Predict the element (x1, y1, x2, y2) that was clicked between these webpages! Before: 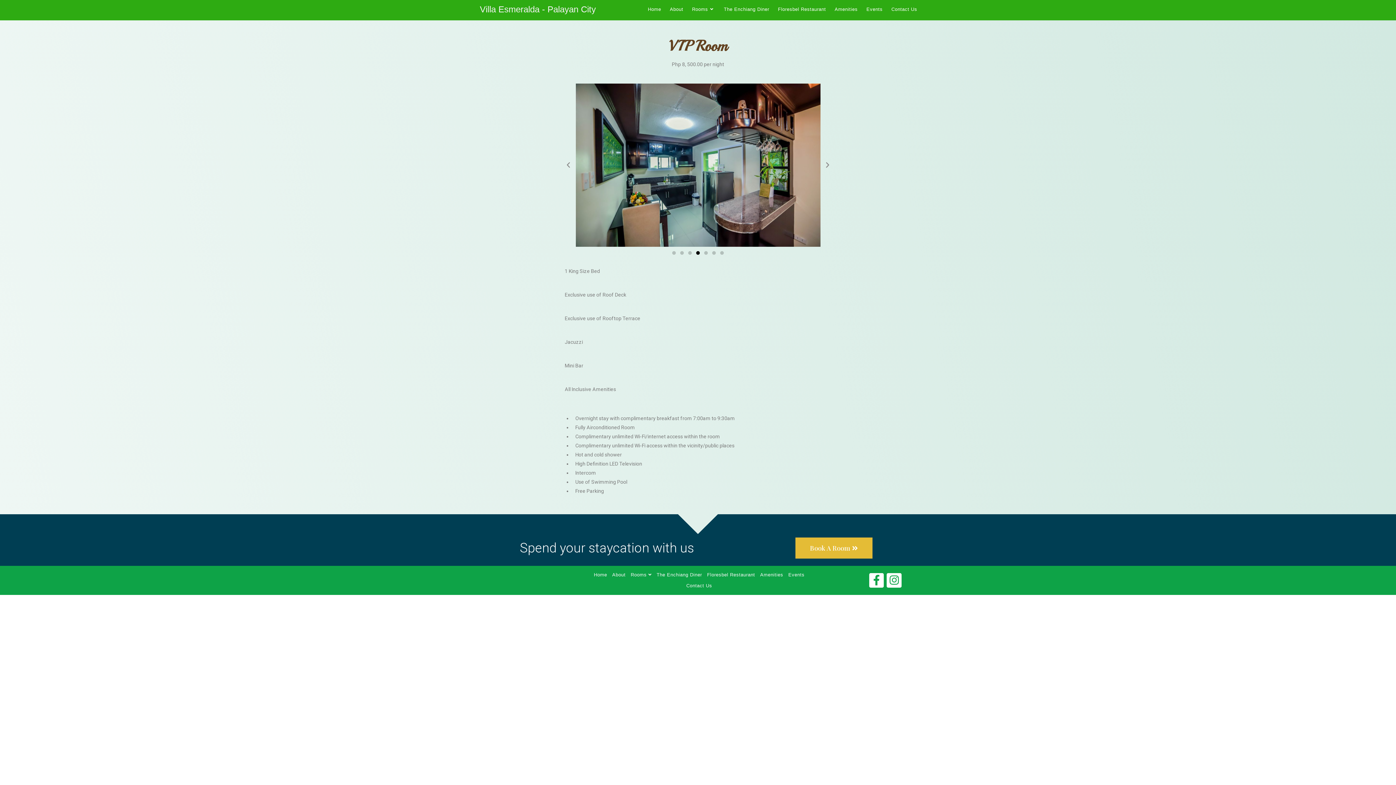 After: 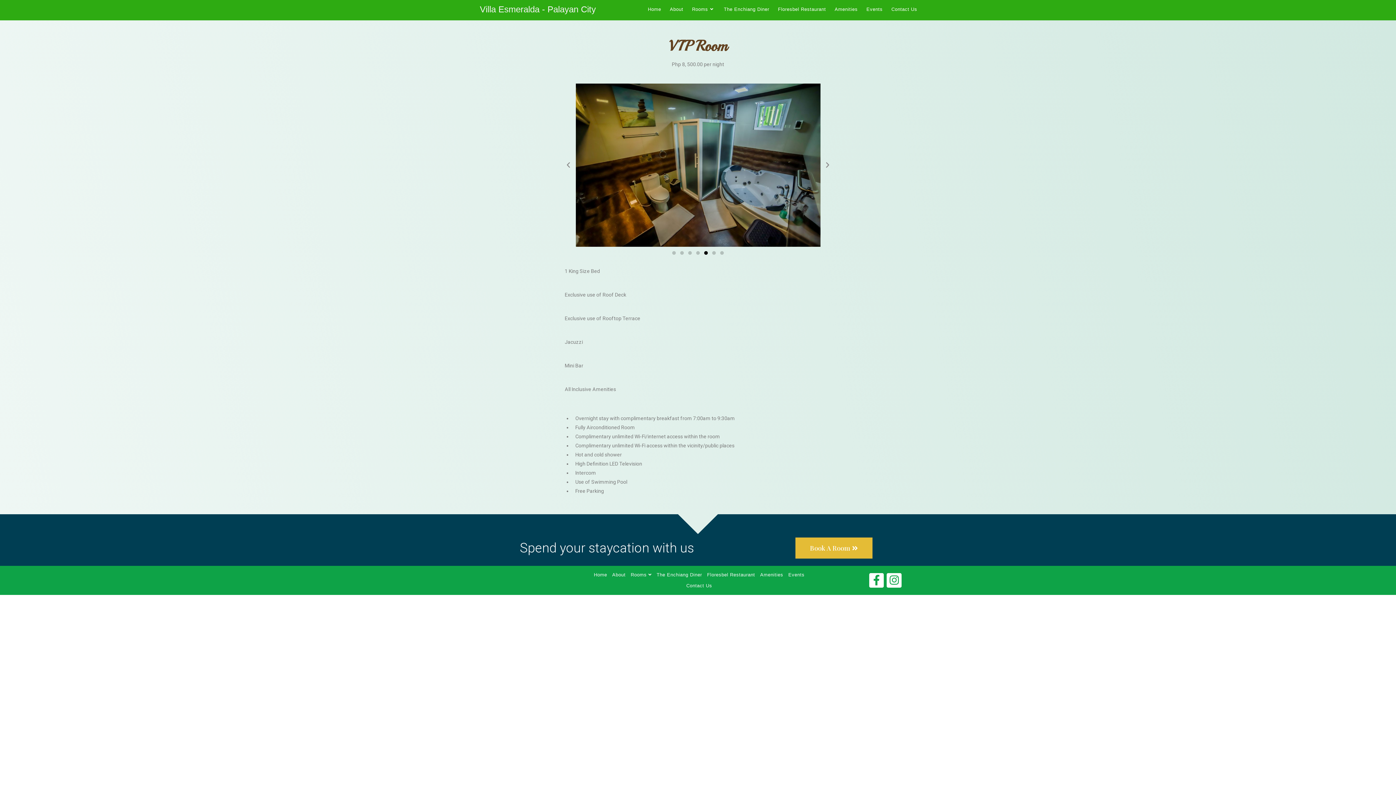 Action: label: Go to slide 5 bbox: (704, 251, 708, 254)